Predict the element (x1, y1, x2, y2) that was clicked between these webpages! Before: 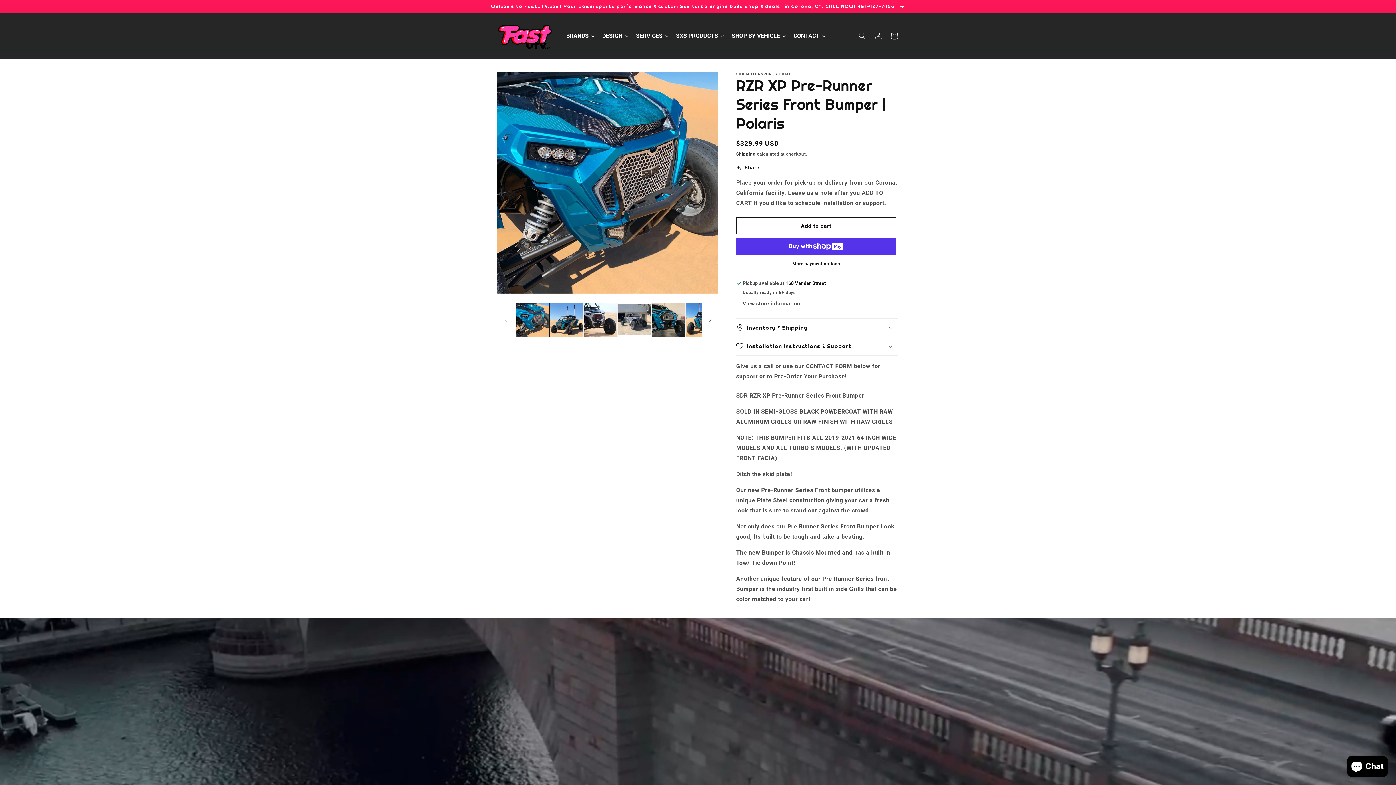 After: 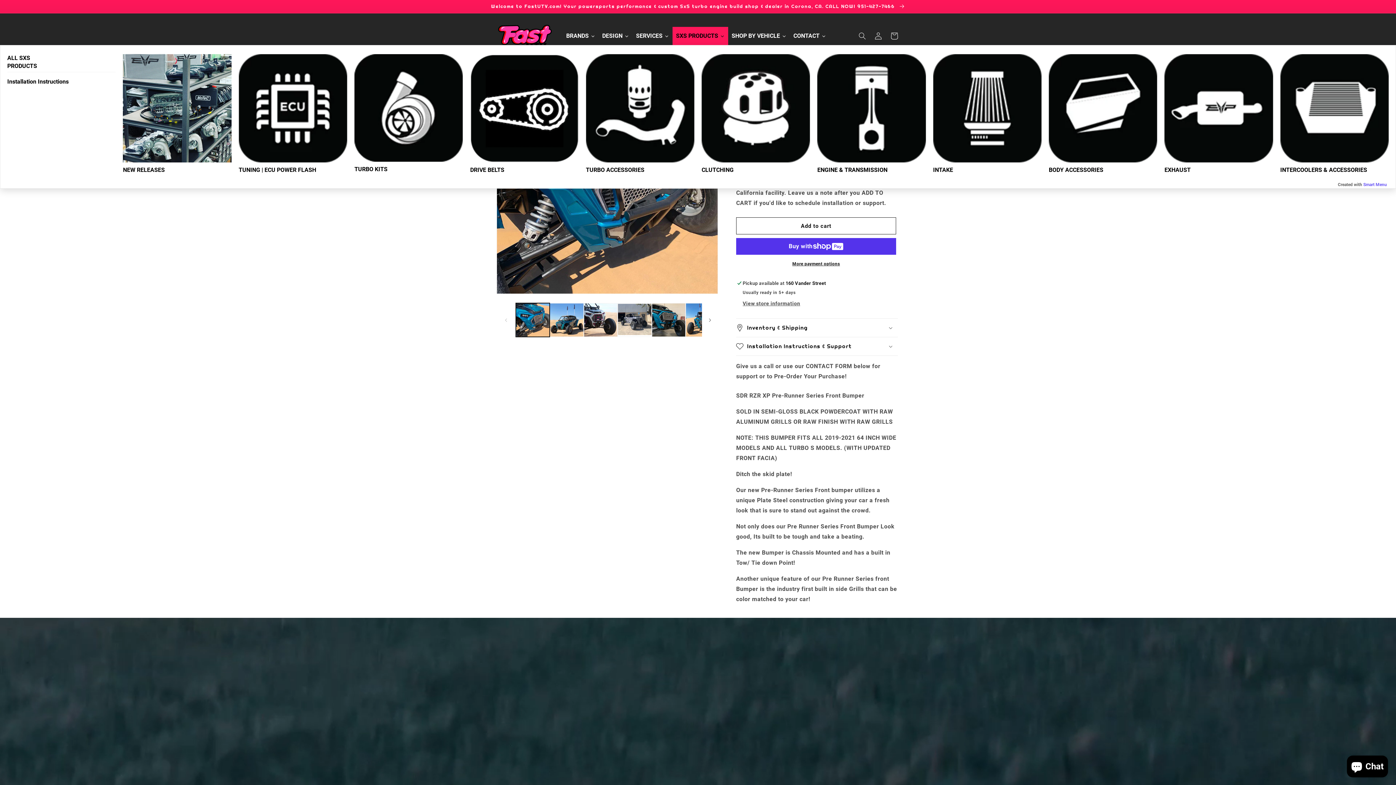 Action: bbox: (672, 26, 728, 45) label: SXS PRODUCTS